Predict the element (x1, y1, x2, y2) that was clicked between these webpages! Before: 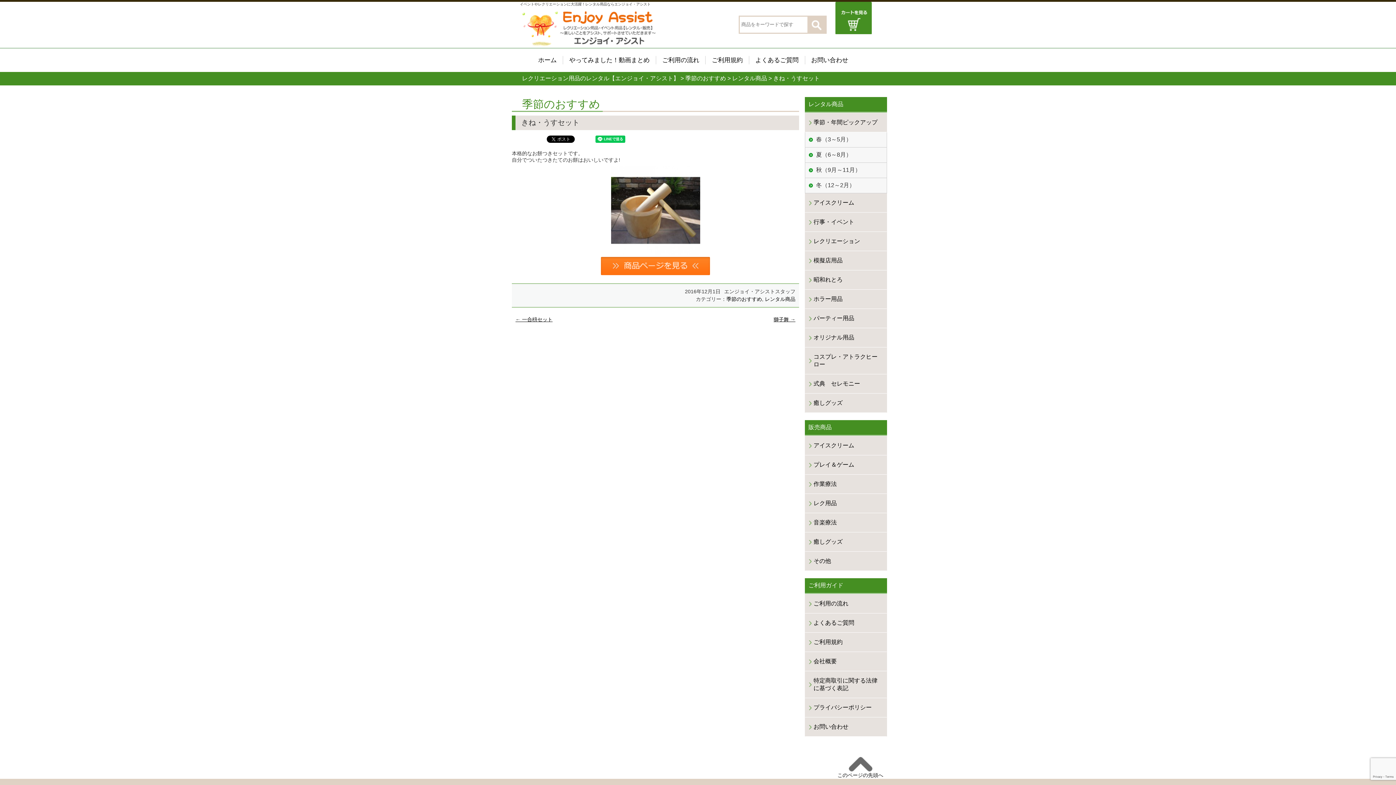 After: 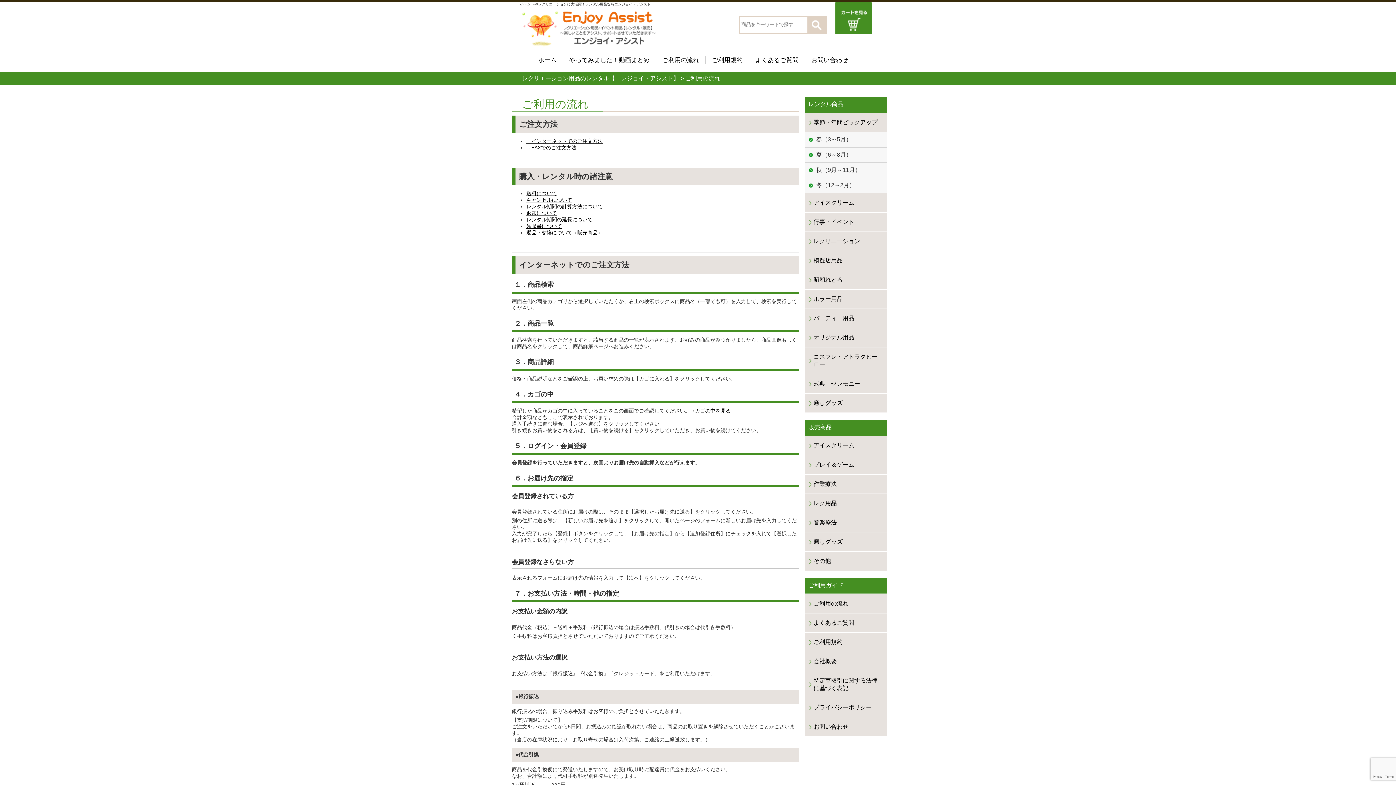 Action: bbox: (805, 594, 887, 613) label: ご利用の流れ